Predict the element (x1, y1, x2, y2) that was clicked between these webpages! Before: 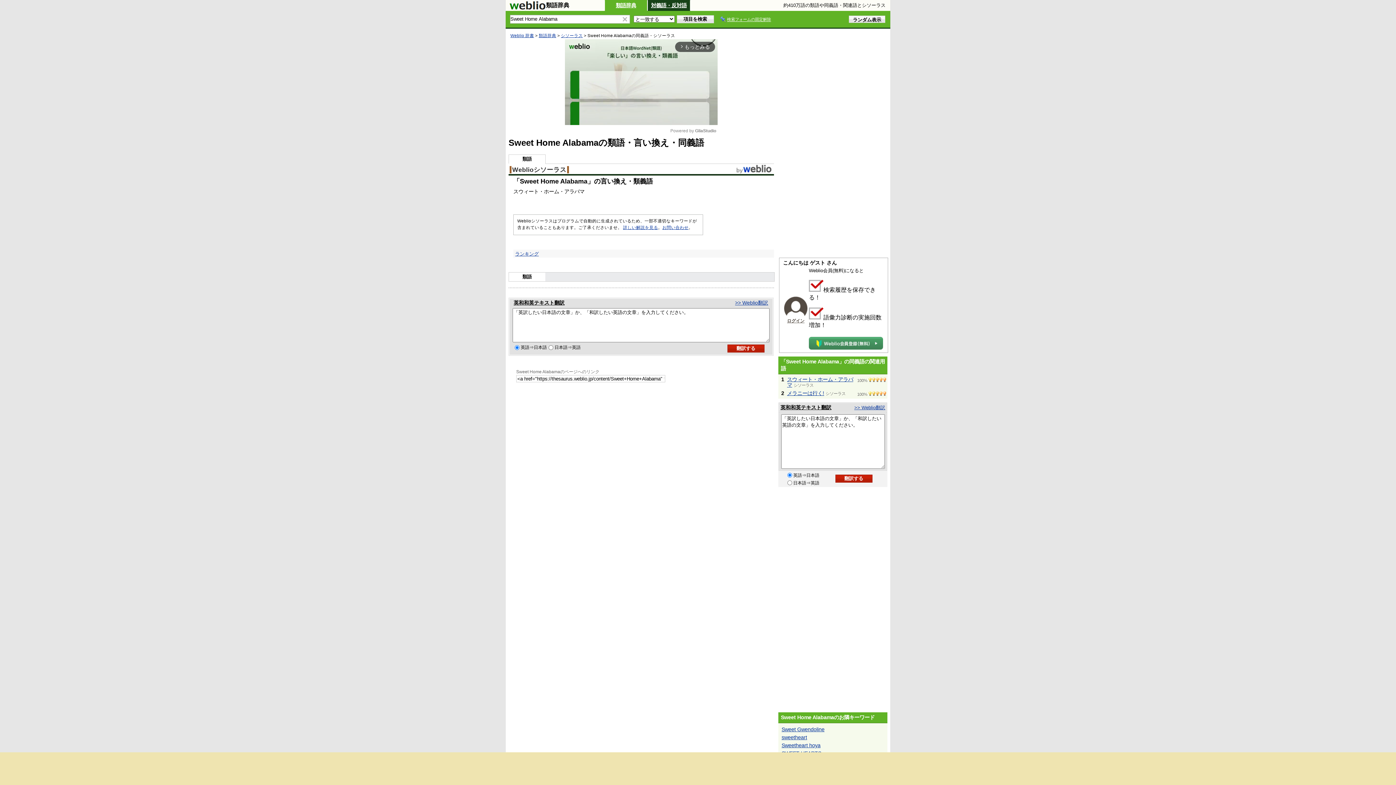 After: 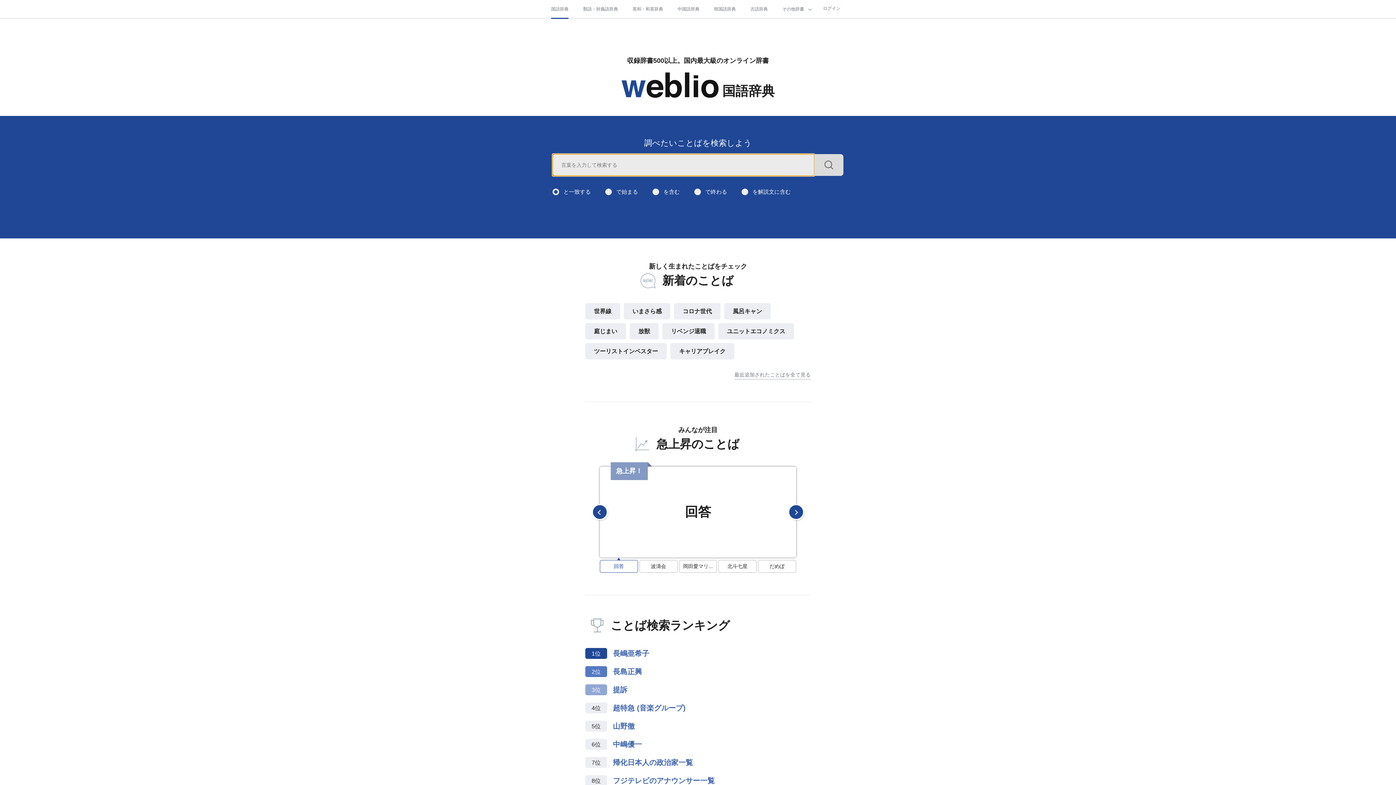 Action: label: Weblio 辞書 bbox: (510, 33, 534, 37)